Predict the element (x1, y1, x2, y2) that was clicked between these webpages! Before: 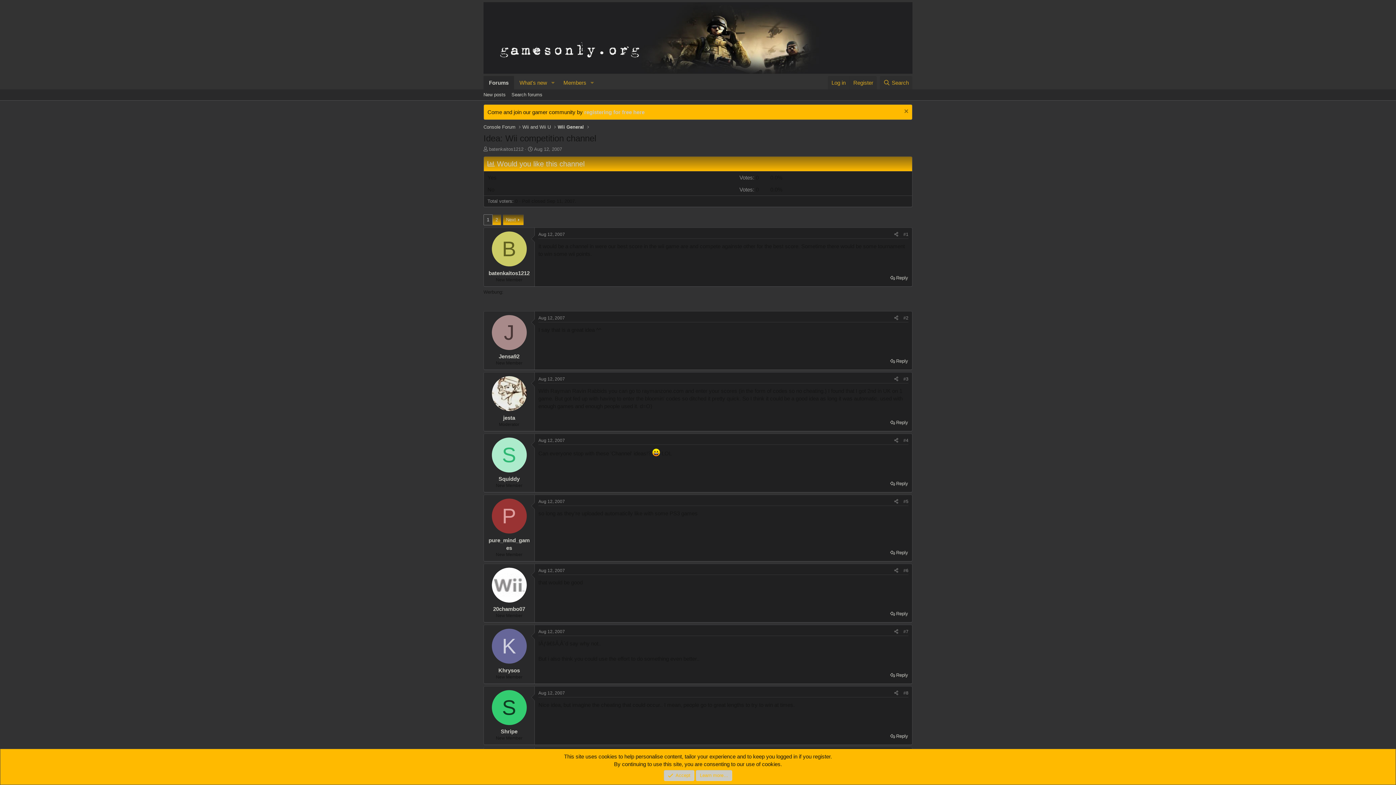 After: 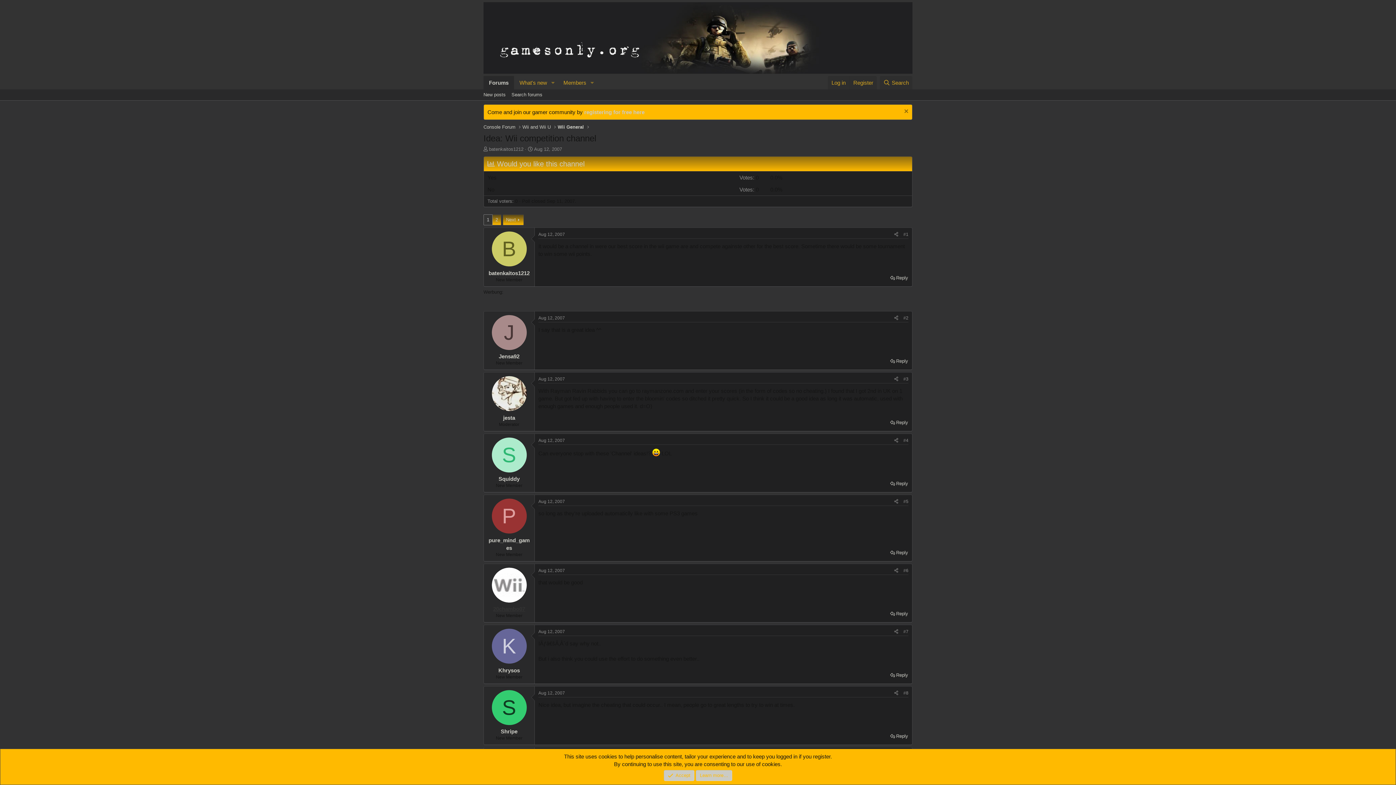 Action: bbox: (493, 606, 525, 612) label: 20chambo07